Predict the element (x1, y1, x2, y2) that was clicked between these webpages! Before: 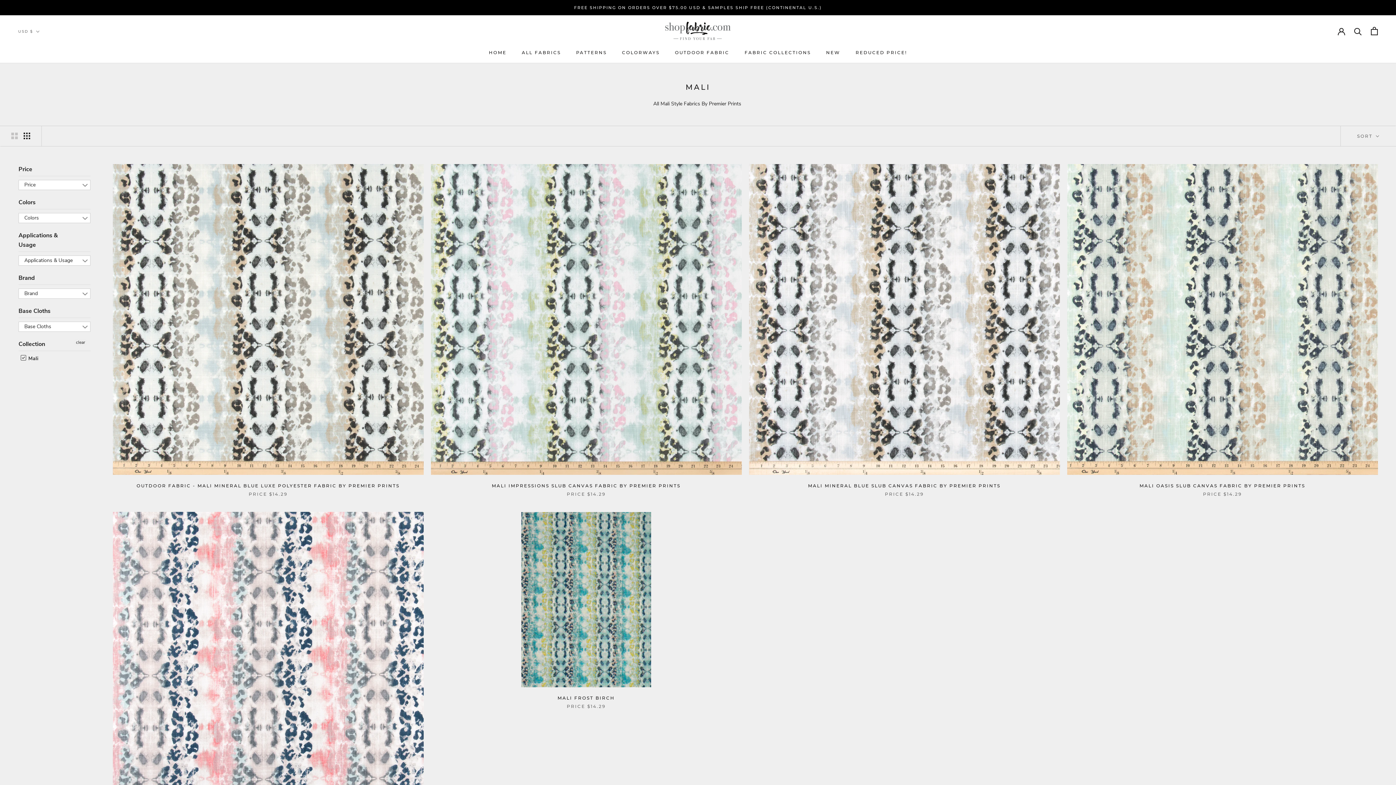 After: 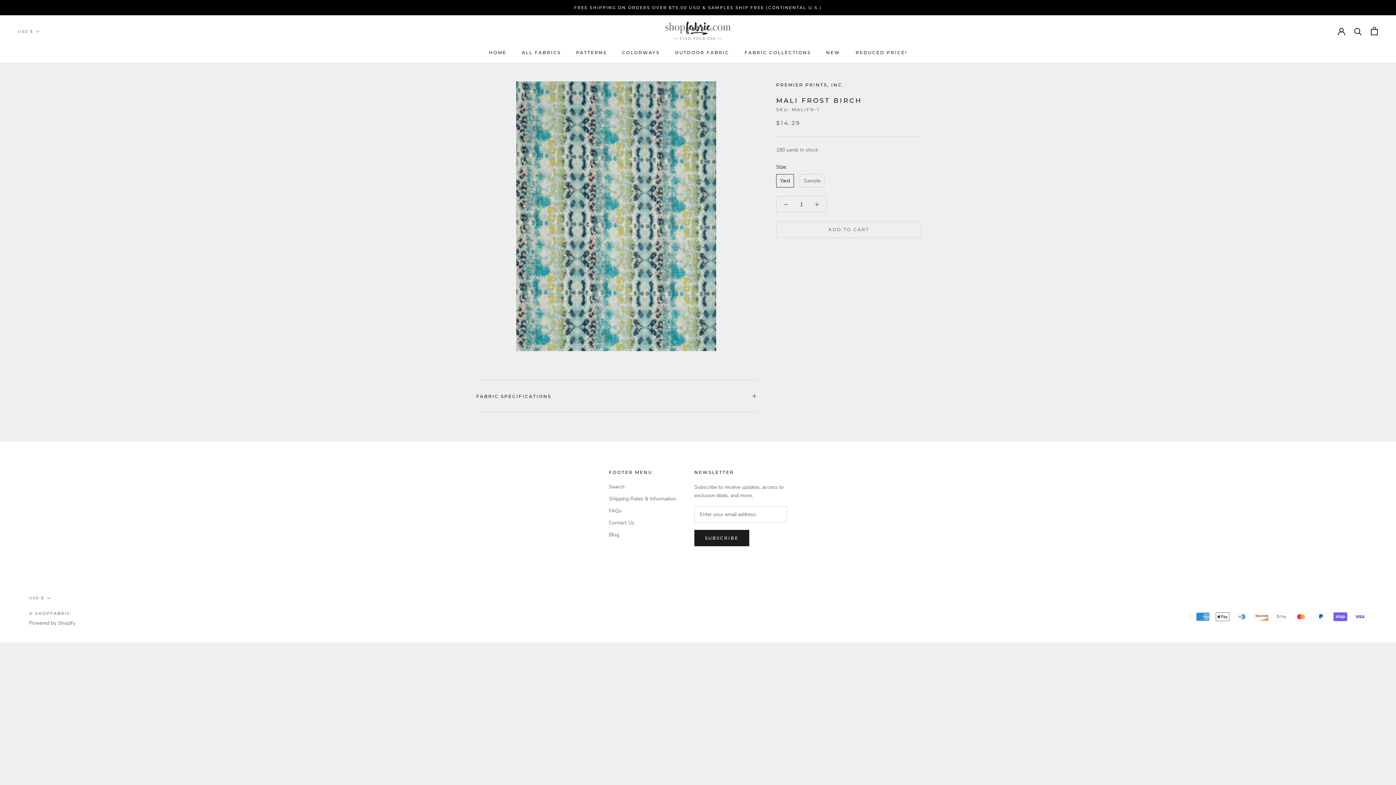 Action: bbox: (557, 695, 614, 700) label: MALI FROST BIRCH